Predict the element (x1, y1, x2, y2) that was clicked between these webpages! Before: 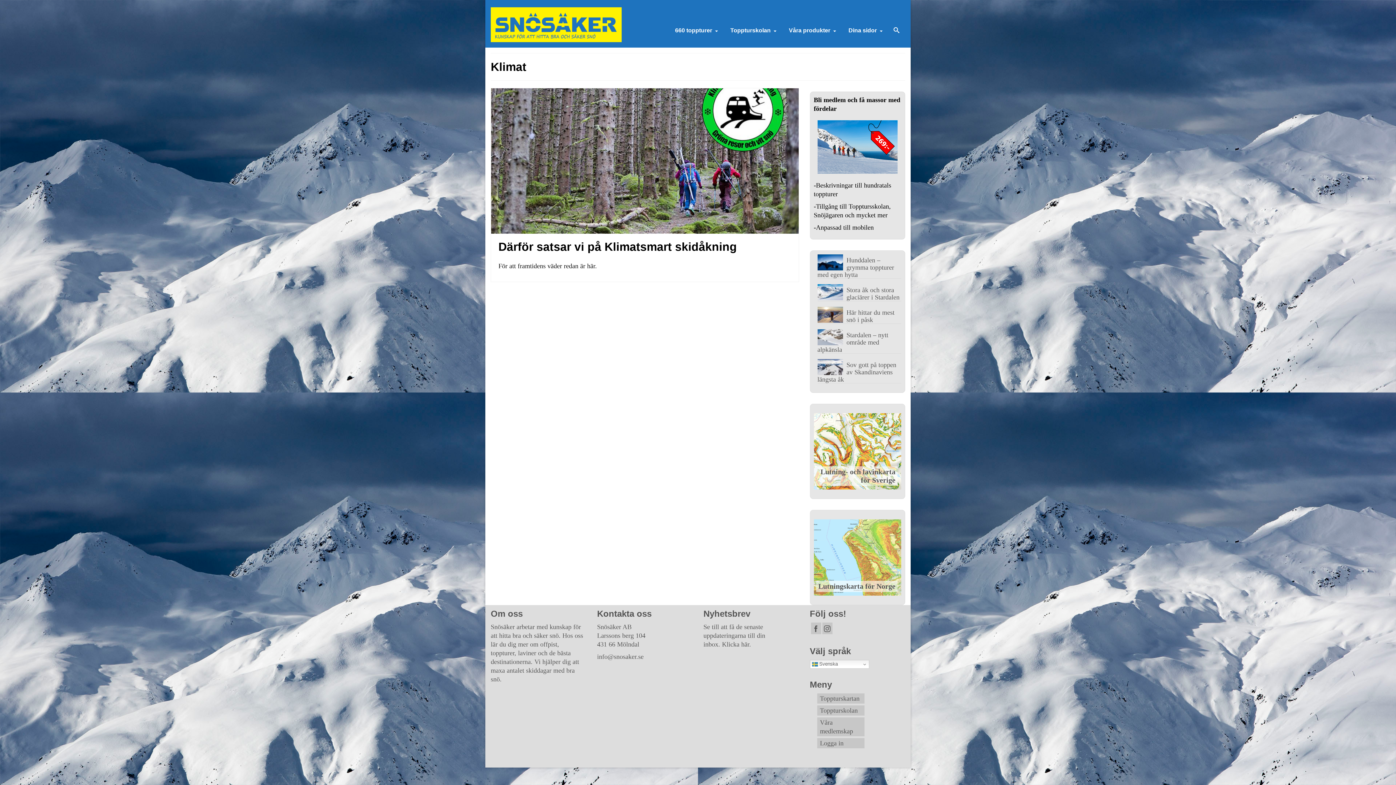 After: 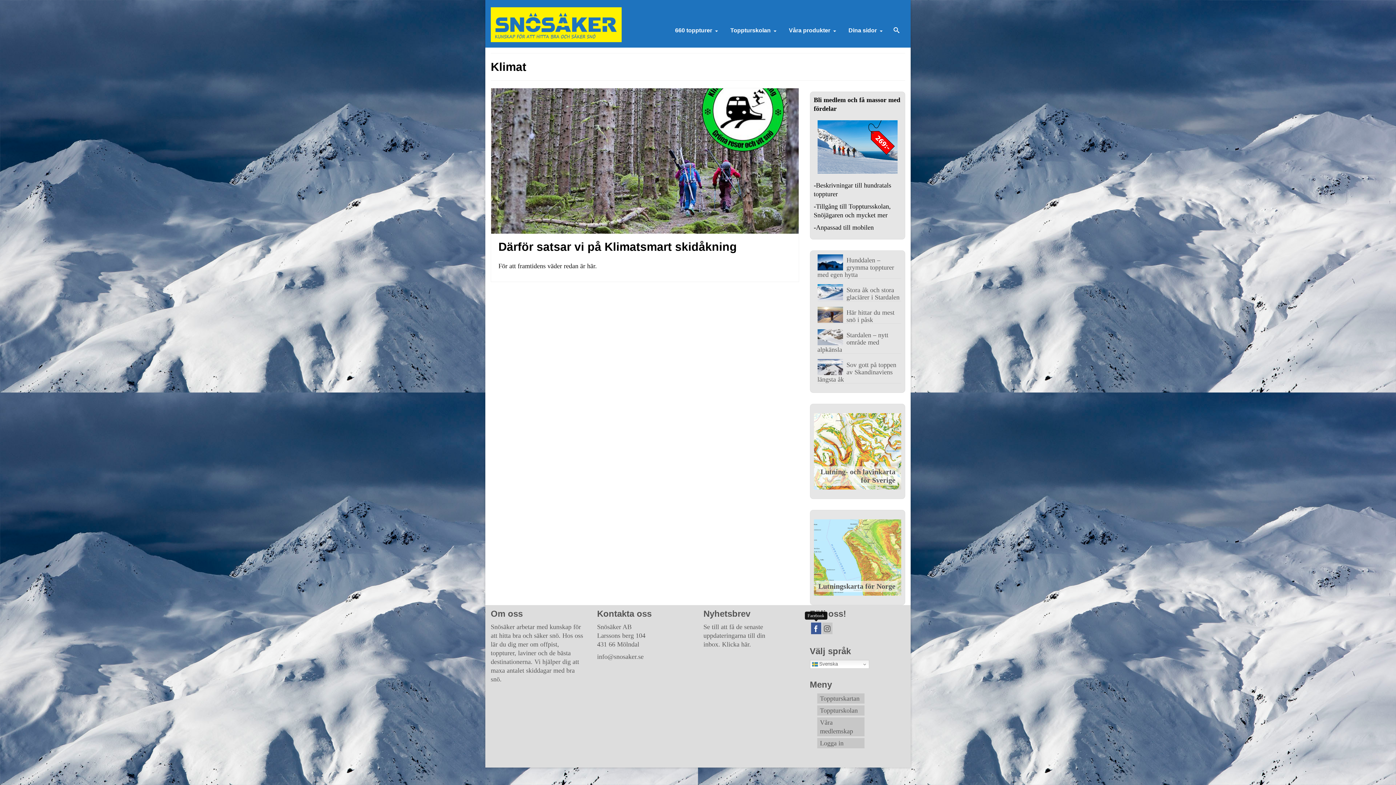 Action: label: Facebook bbox: (811, 622, 821, 634)